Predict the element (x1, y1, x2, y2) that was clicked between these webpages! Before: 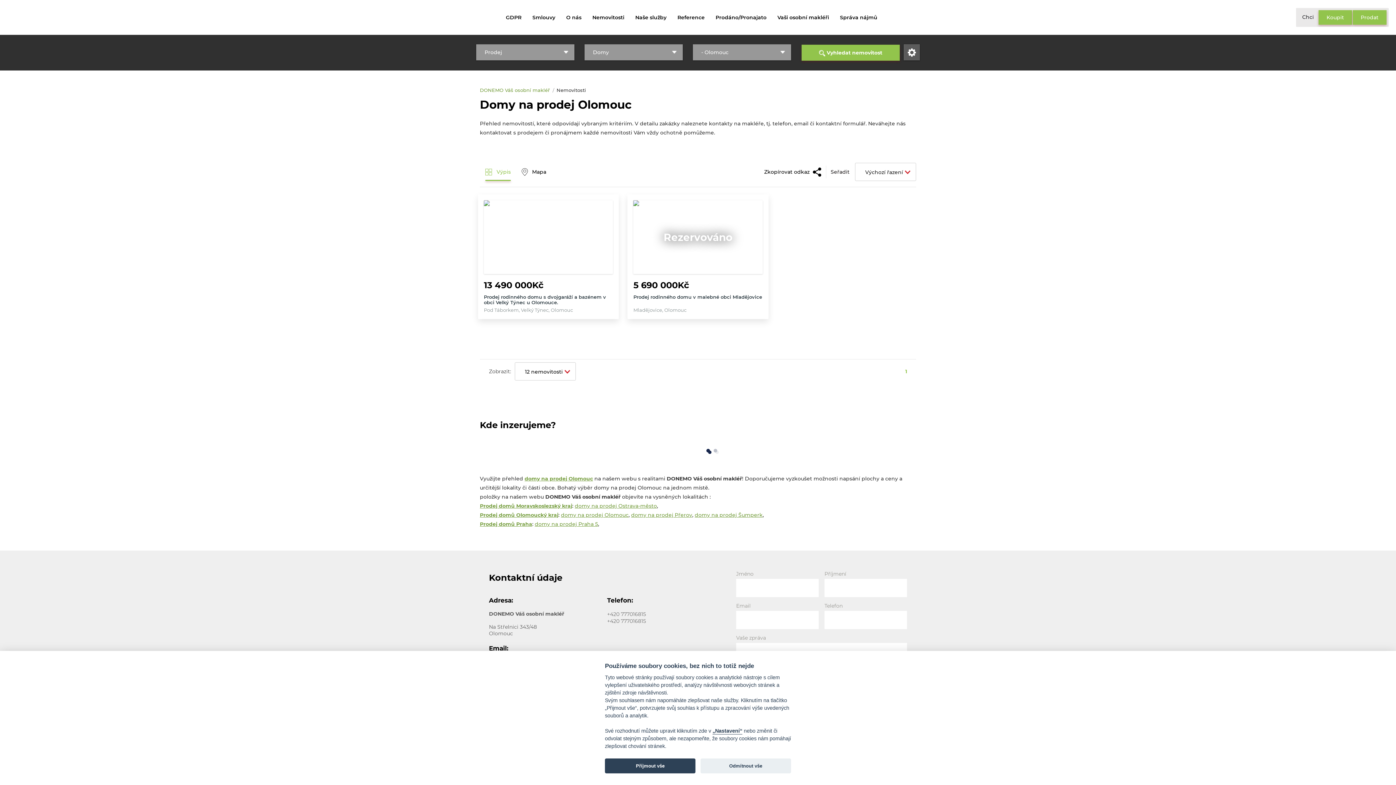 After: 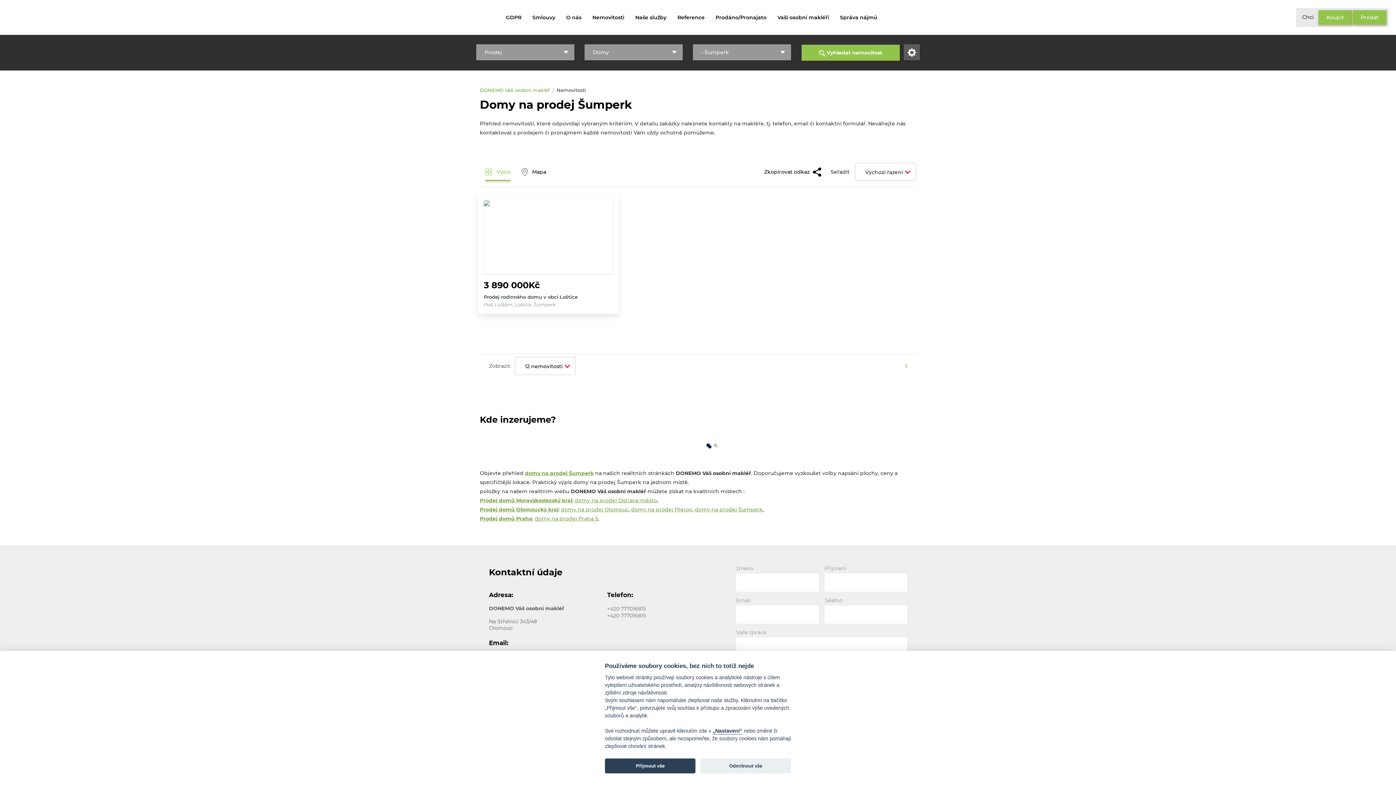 Action: bbox: (694, 512, 762, 518) label: domy na prodej Šumperk